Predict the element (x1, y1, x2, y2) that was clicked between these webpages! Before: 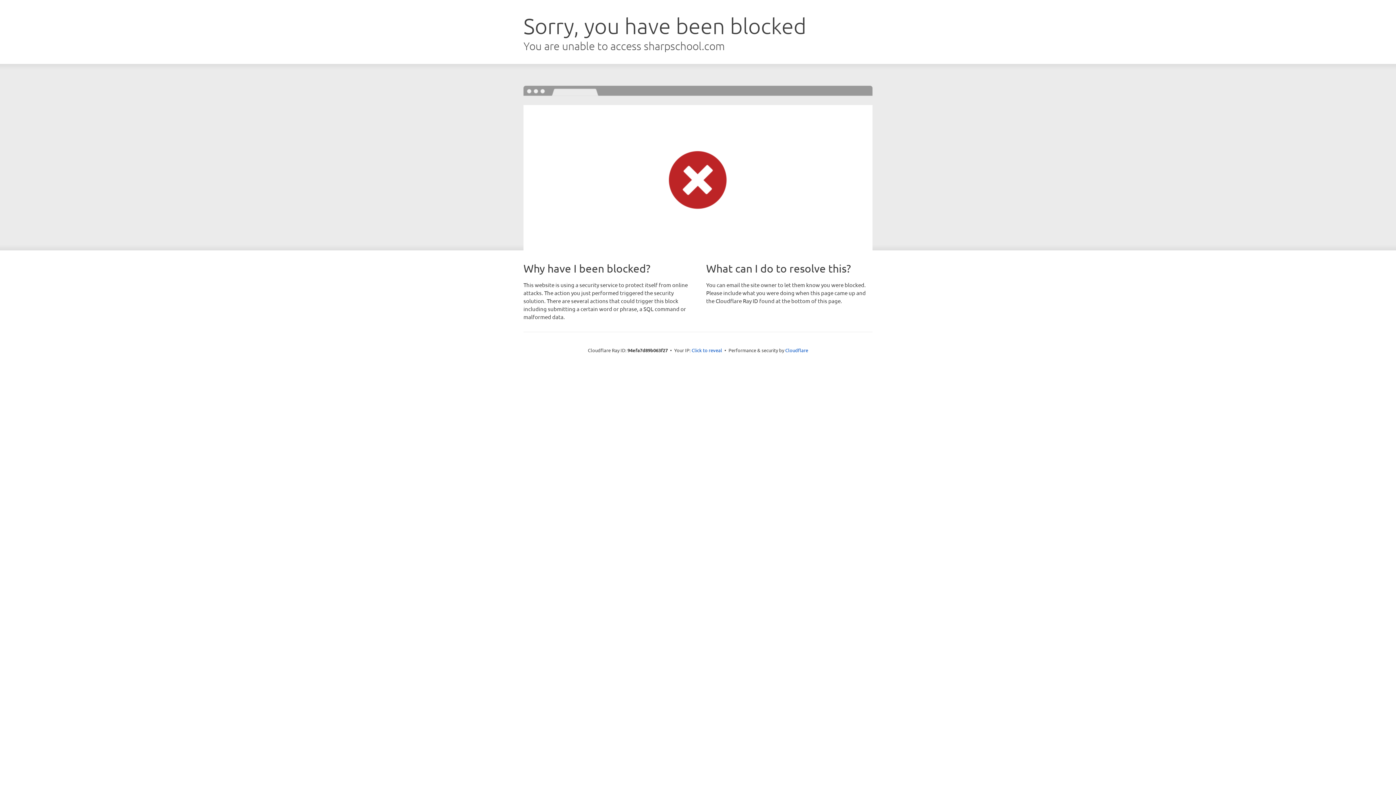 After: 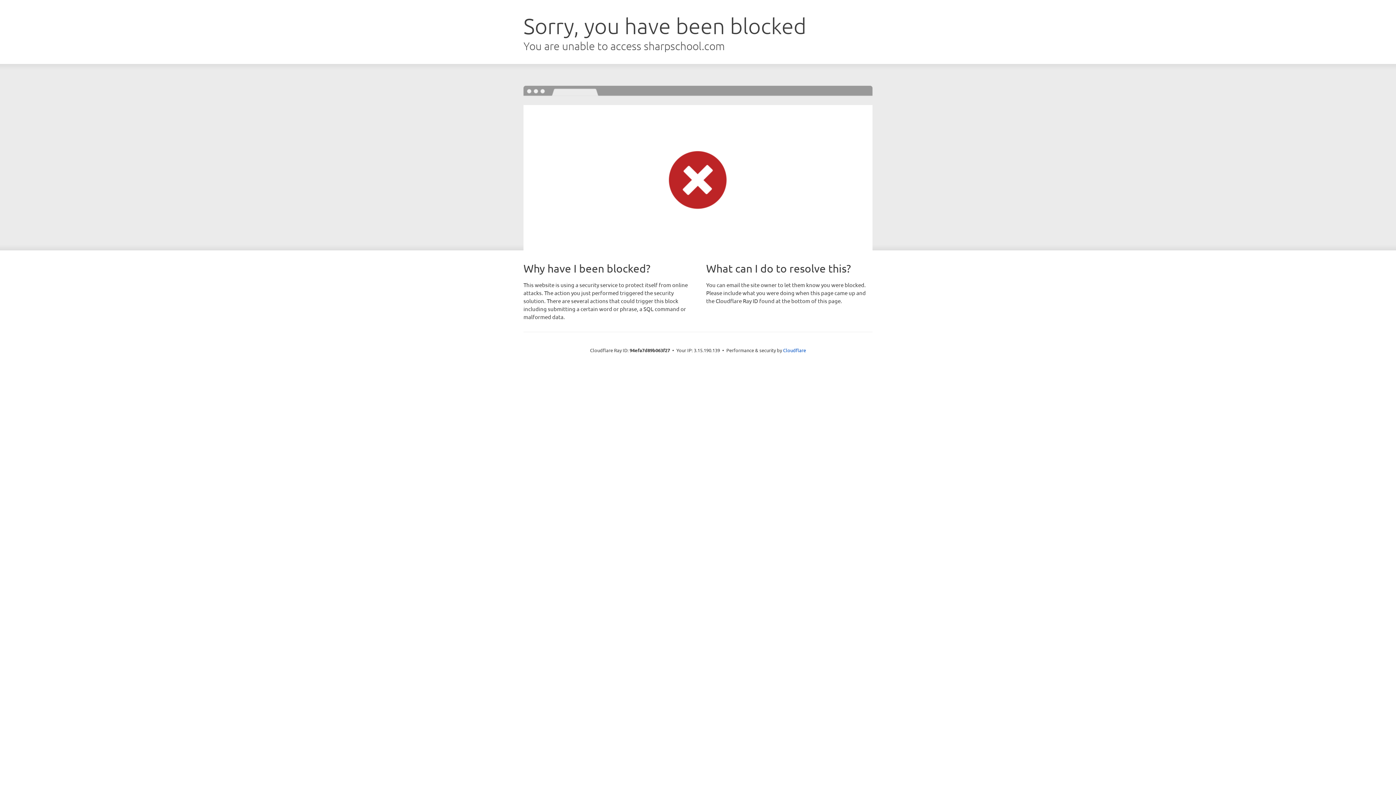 Action: bbox: (691, 346, 722, 353) label: Click to reveal